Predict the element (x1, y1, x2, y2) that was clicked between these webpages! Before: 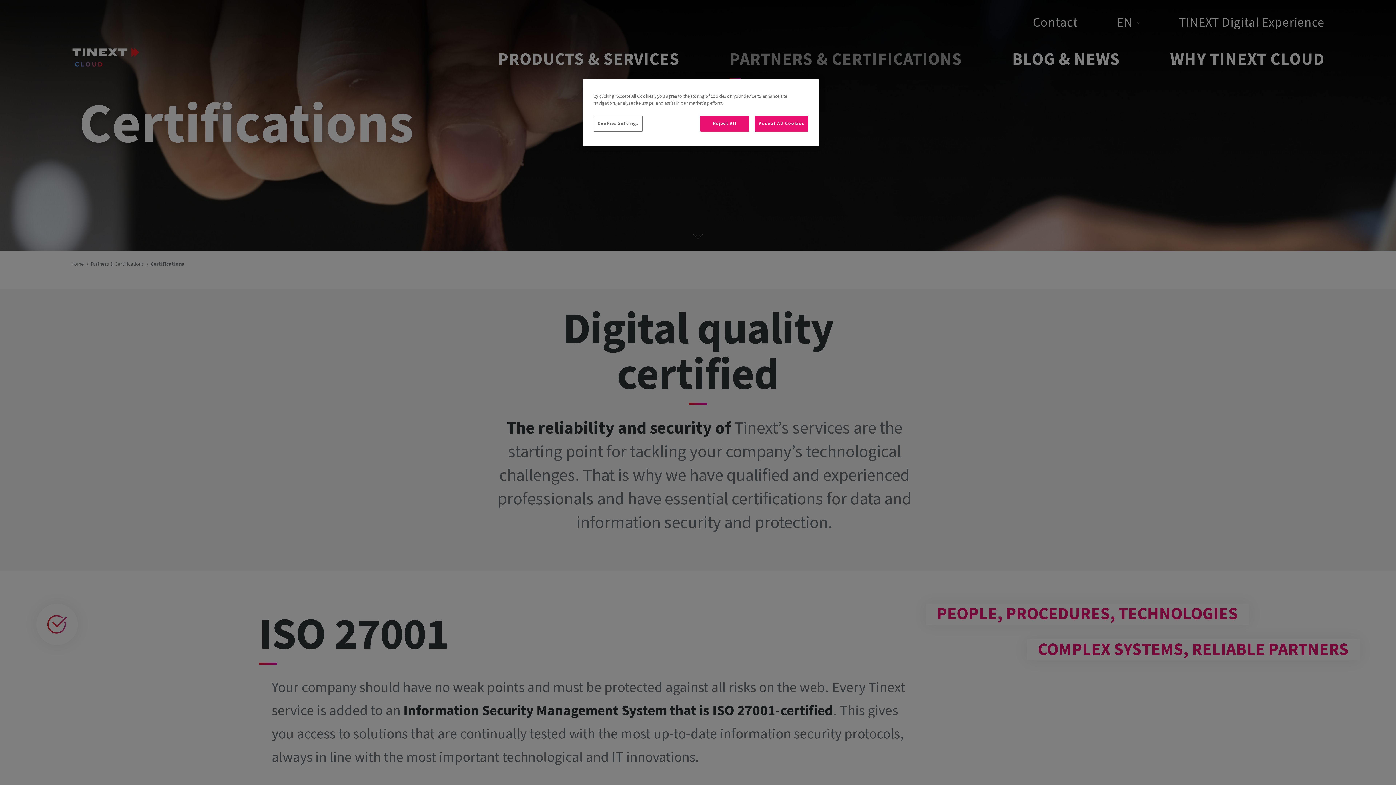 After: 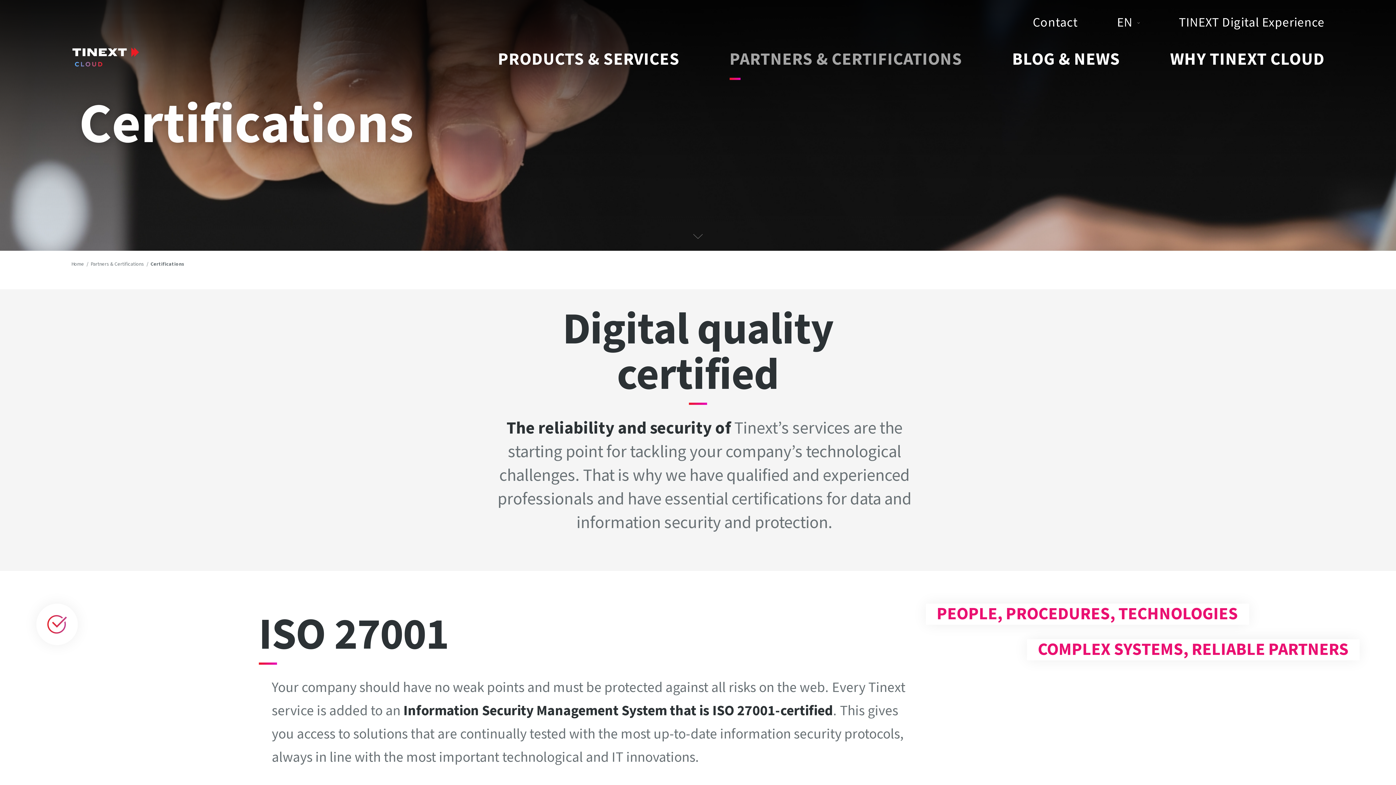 Action: label: Reject All bbox: (699, 116, 748, 131)